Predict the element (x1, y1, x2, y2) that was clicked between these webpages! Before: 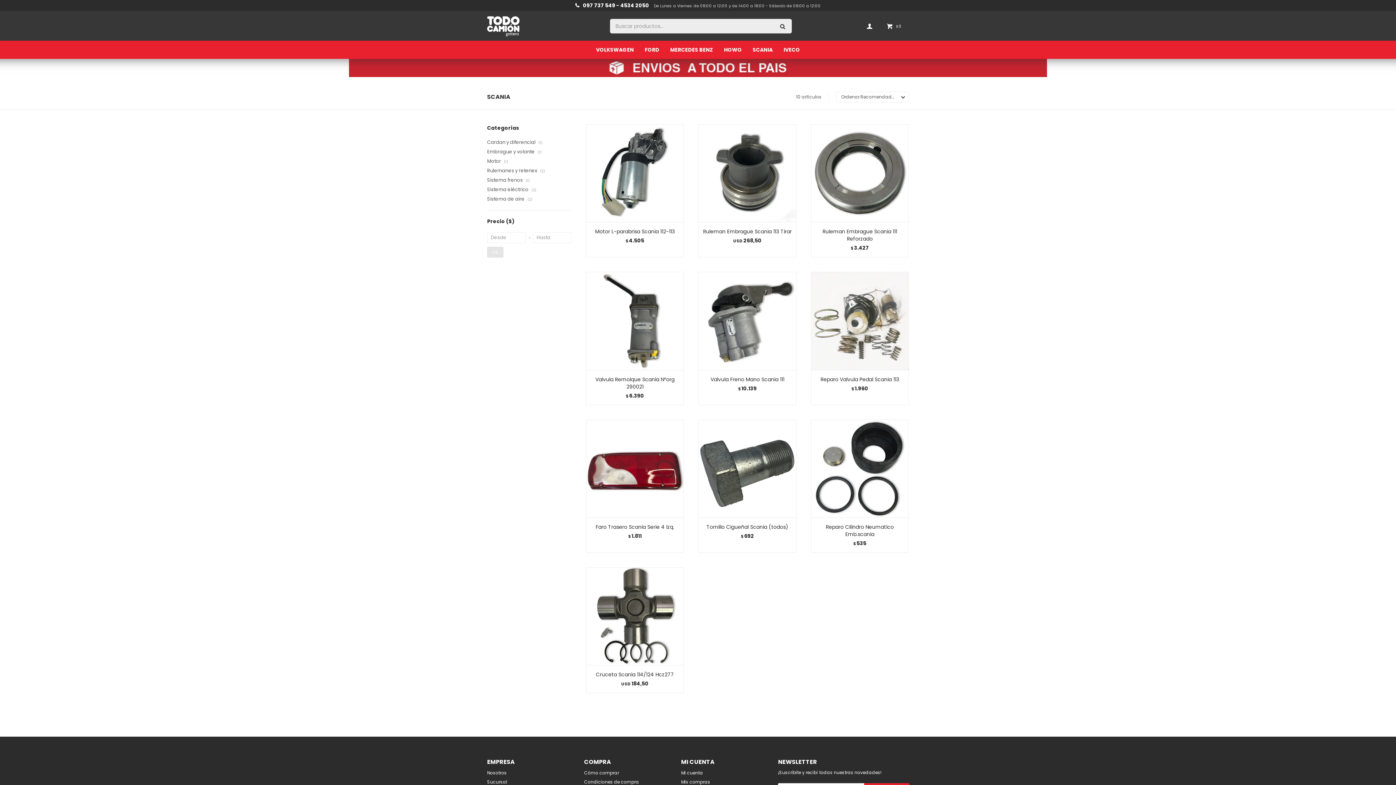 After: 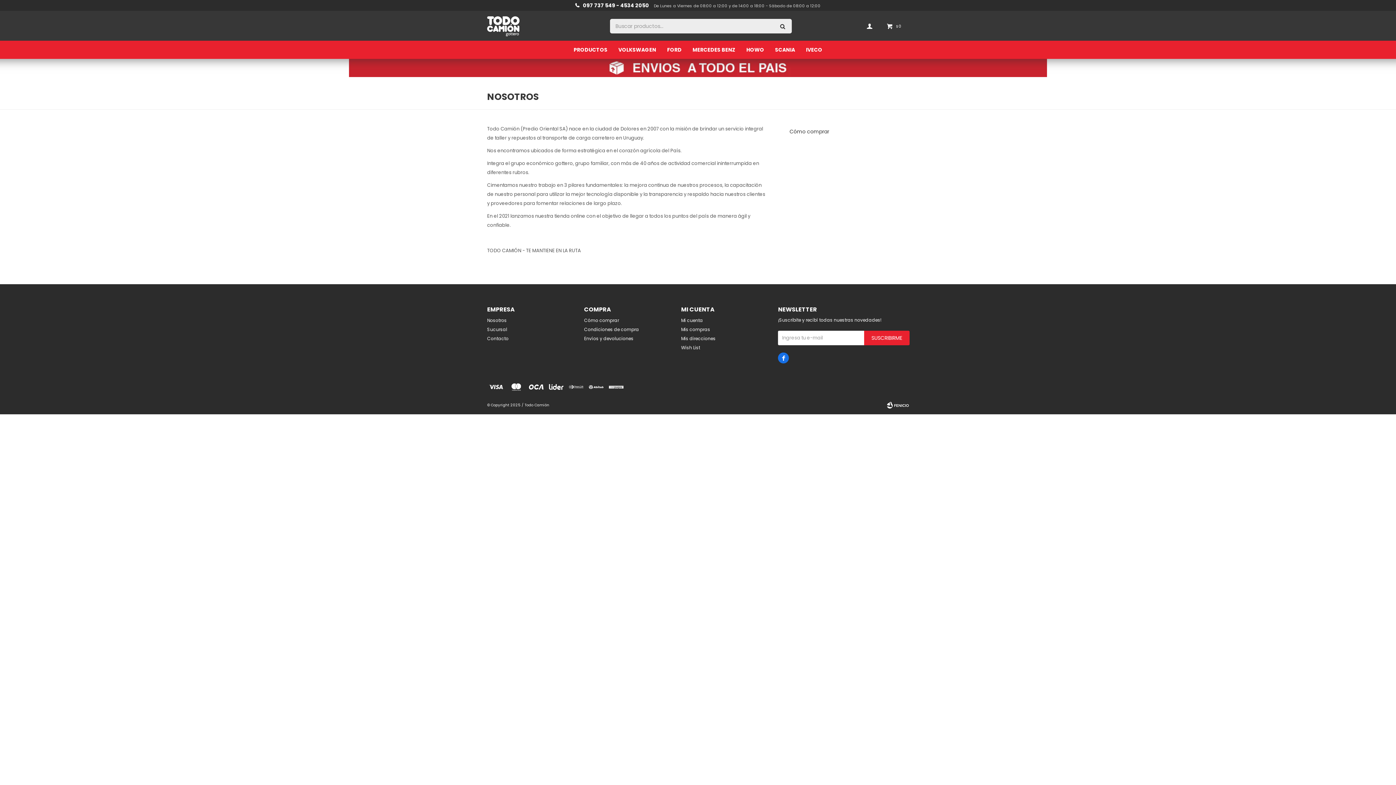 Action: label: Nosotros bbox: (487, 770, 506, 776)